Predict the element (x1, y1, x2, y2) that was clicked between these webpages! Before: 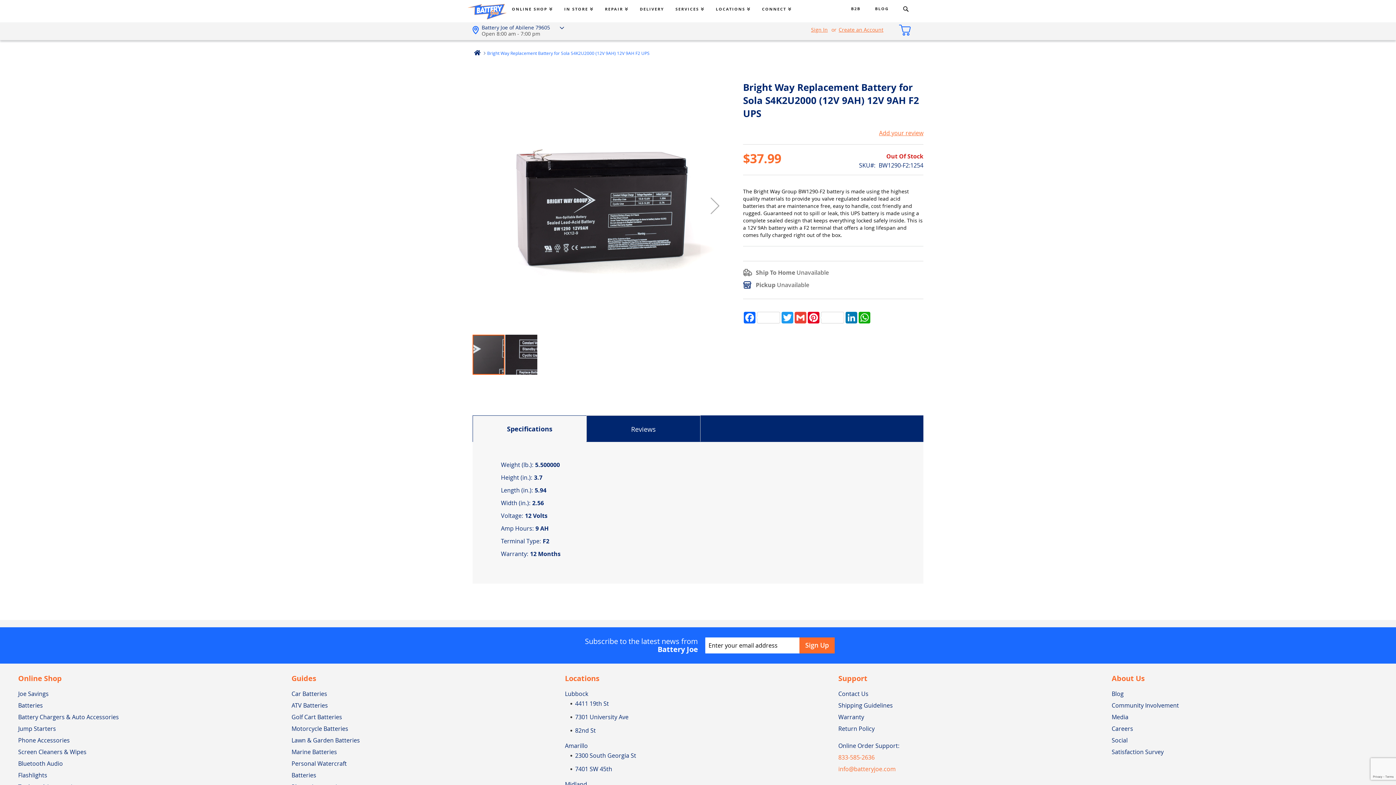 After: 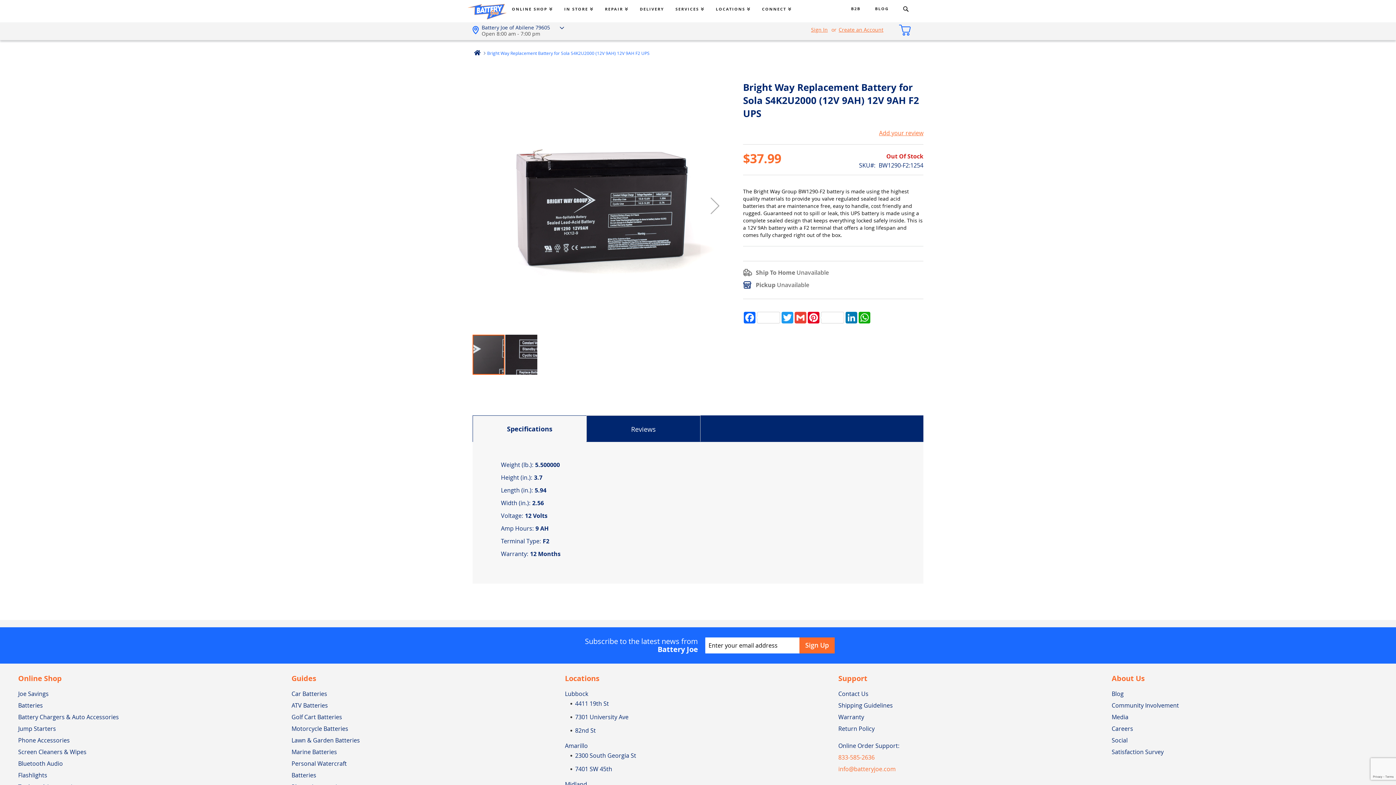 Action: bbox: (472, 415, 586, 442) label: Specifications